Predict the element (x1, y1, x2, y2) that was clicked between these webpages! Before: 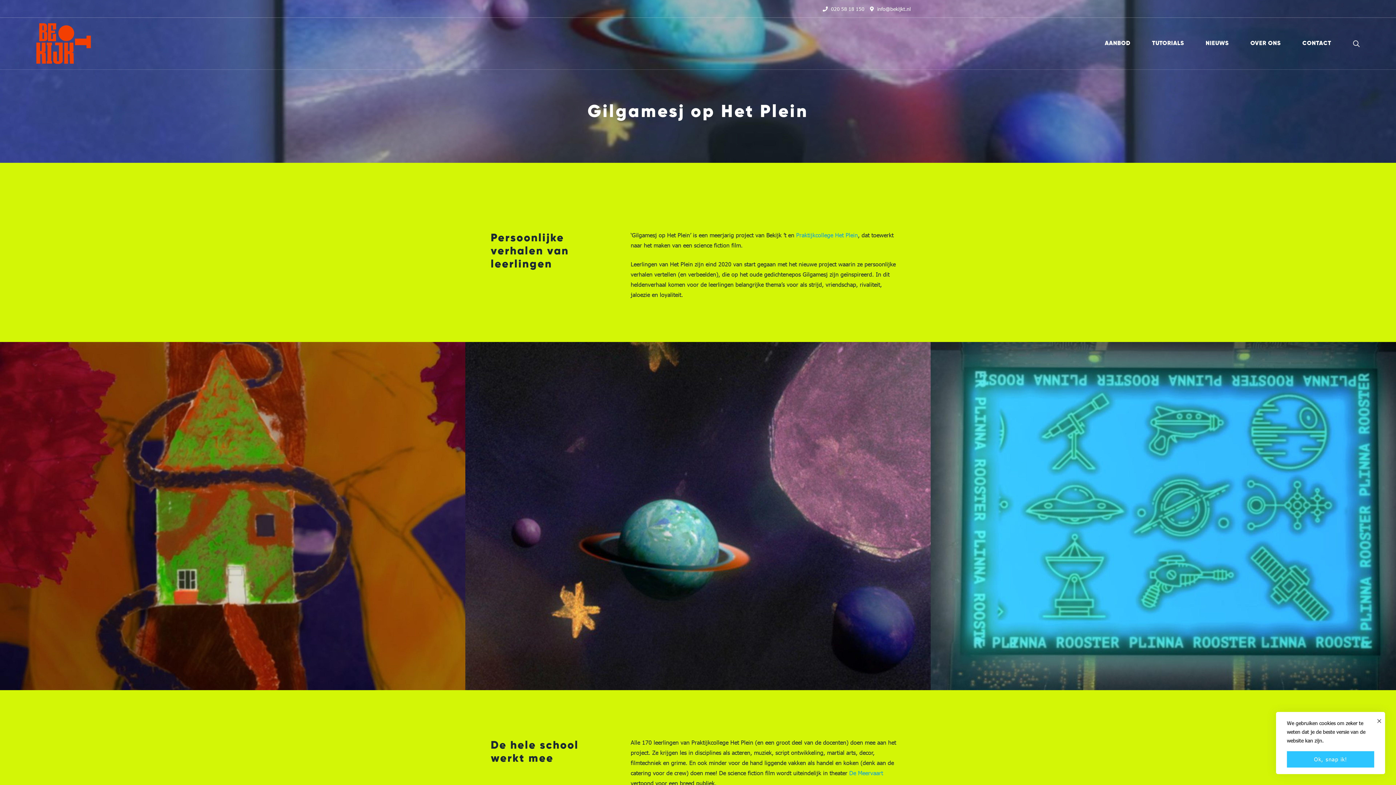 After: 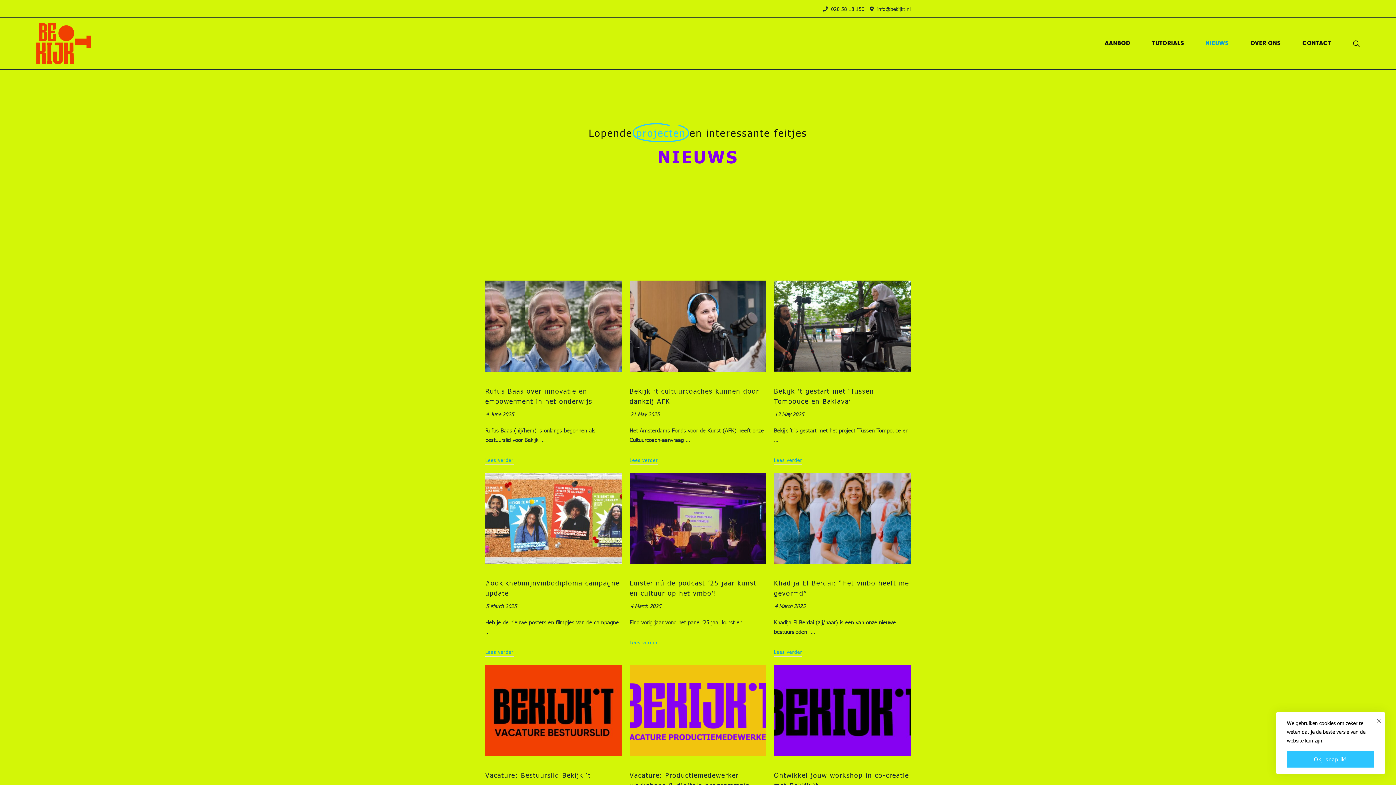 Action: label: NIEUWS bbox: (1195, 28, 1239, 58)